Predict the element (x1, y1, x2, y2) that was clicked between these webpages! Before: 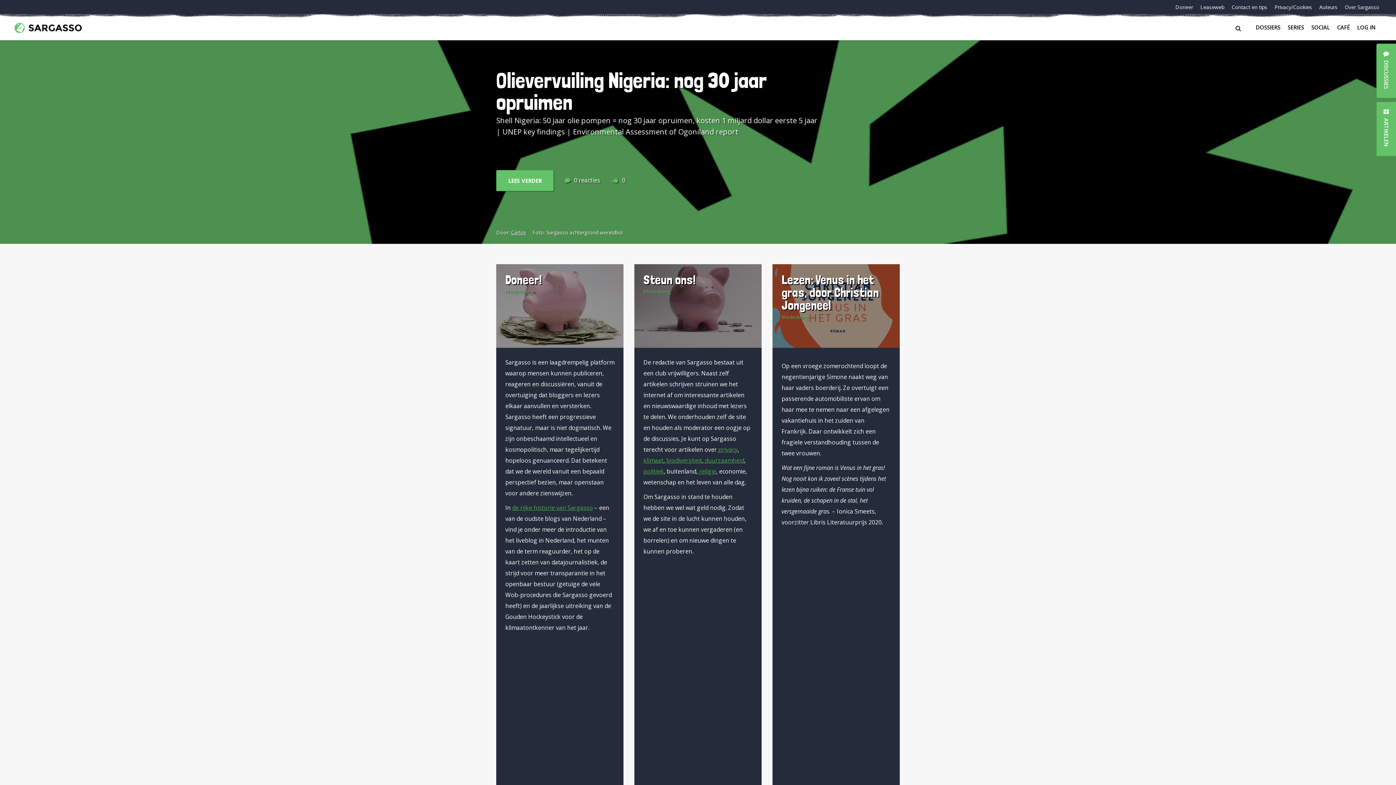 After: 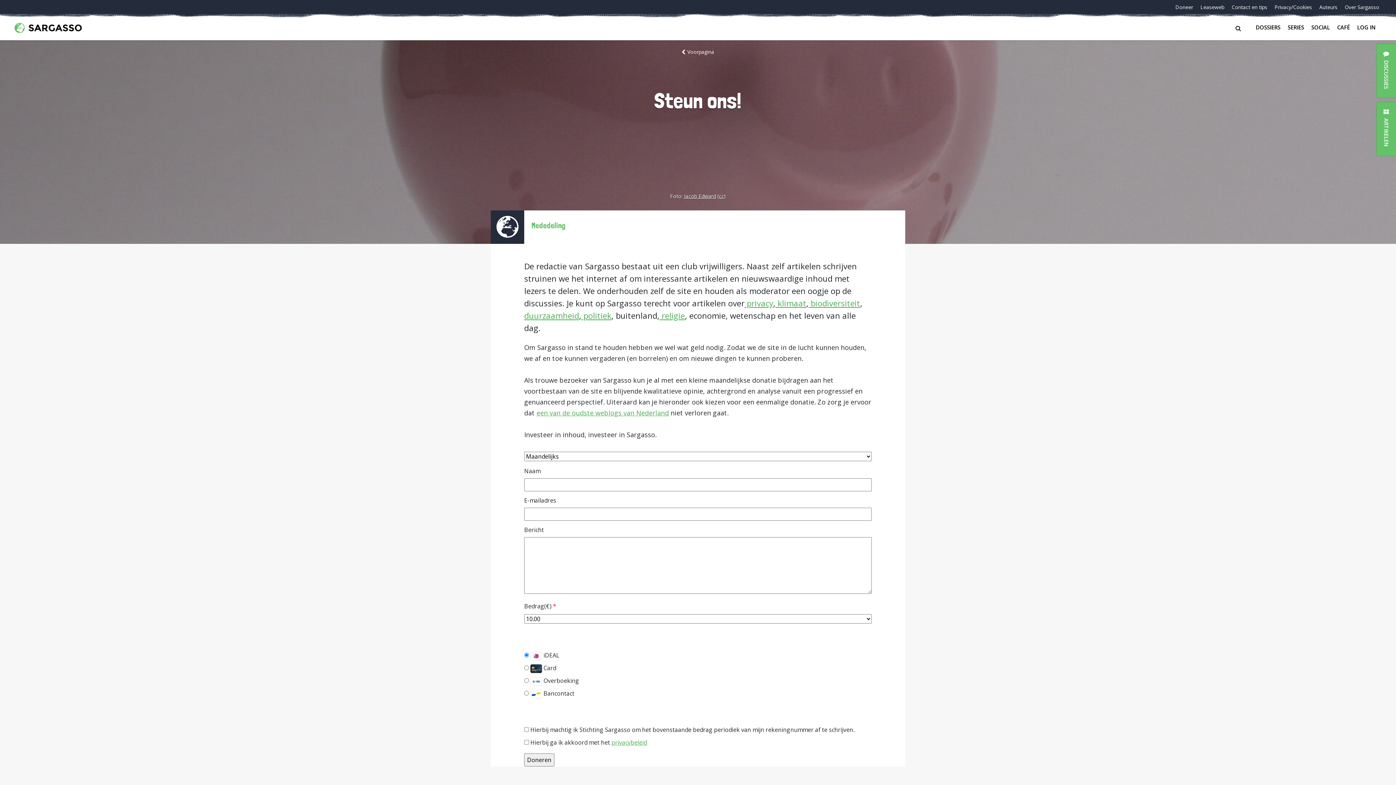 Action: label: Steun ons! bbox: (643, 272, 696, 287)